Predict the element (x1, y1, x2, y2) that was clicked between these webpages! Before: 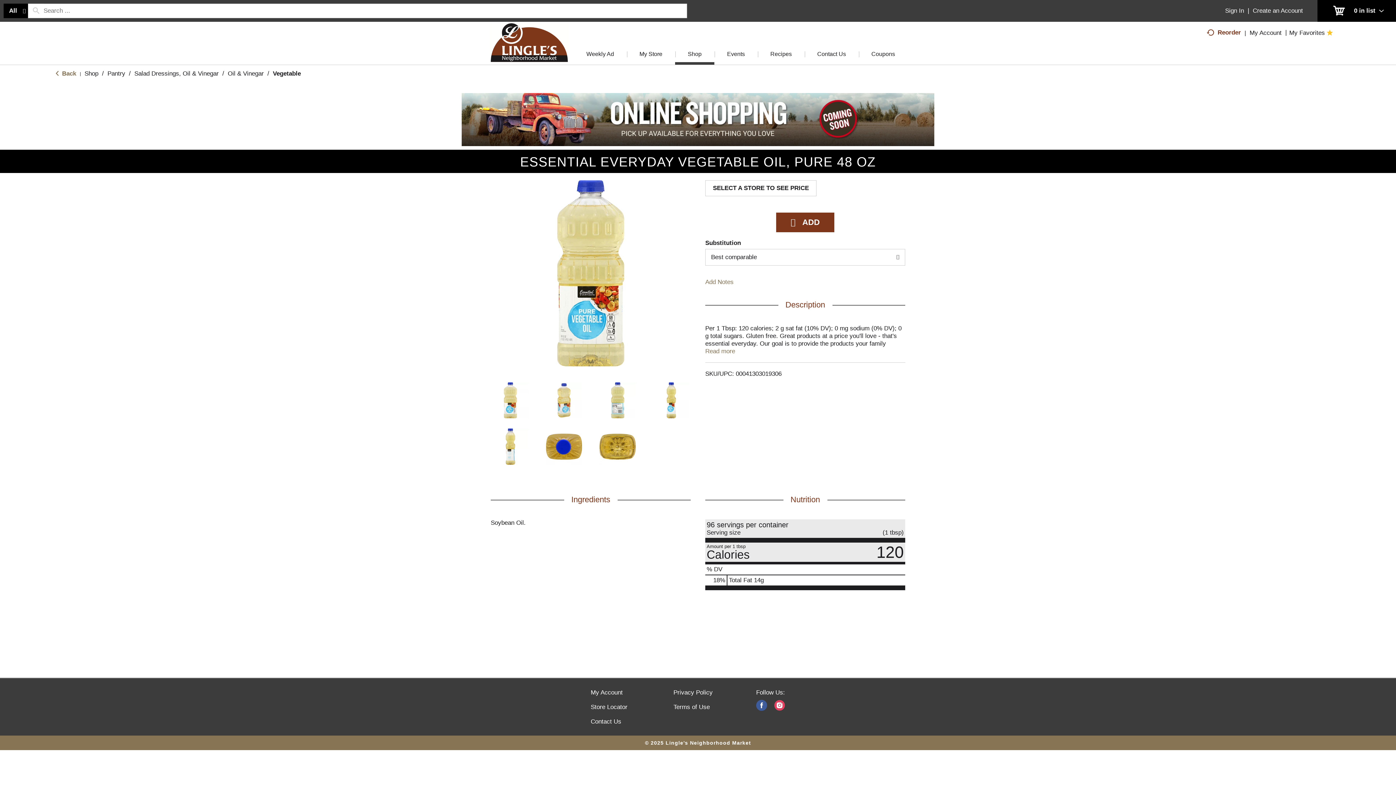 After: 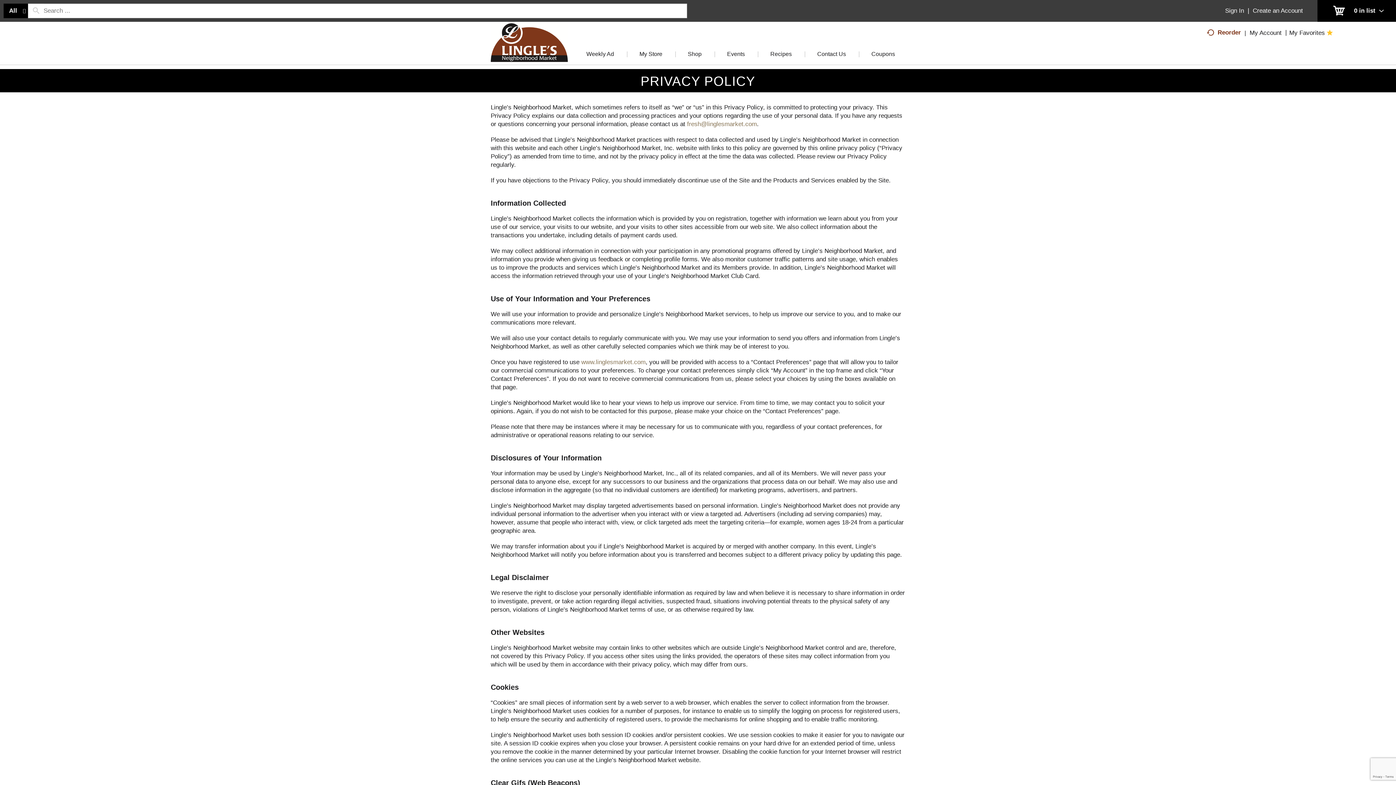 Action: bbox: (673, 242, 712, 250) label: Privacy Policy